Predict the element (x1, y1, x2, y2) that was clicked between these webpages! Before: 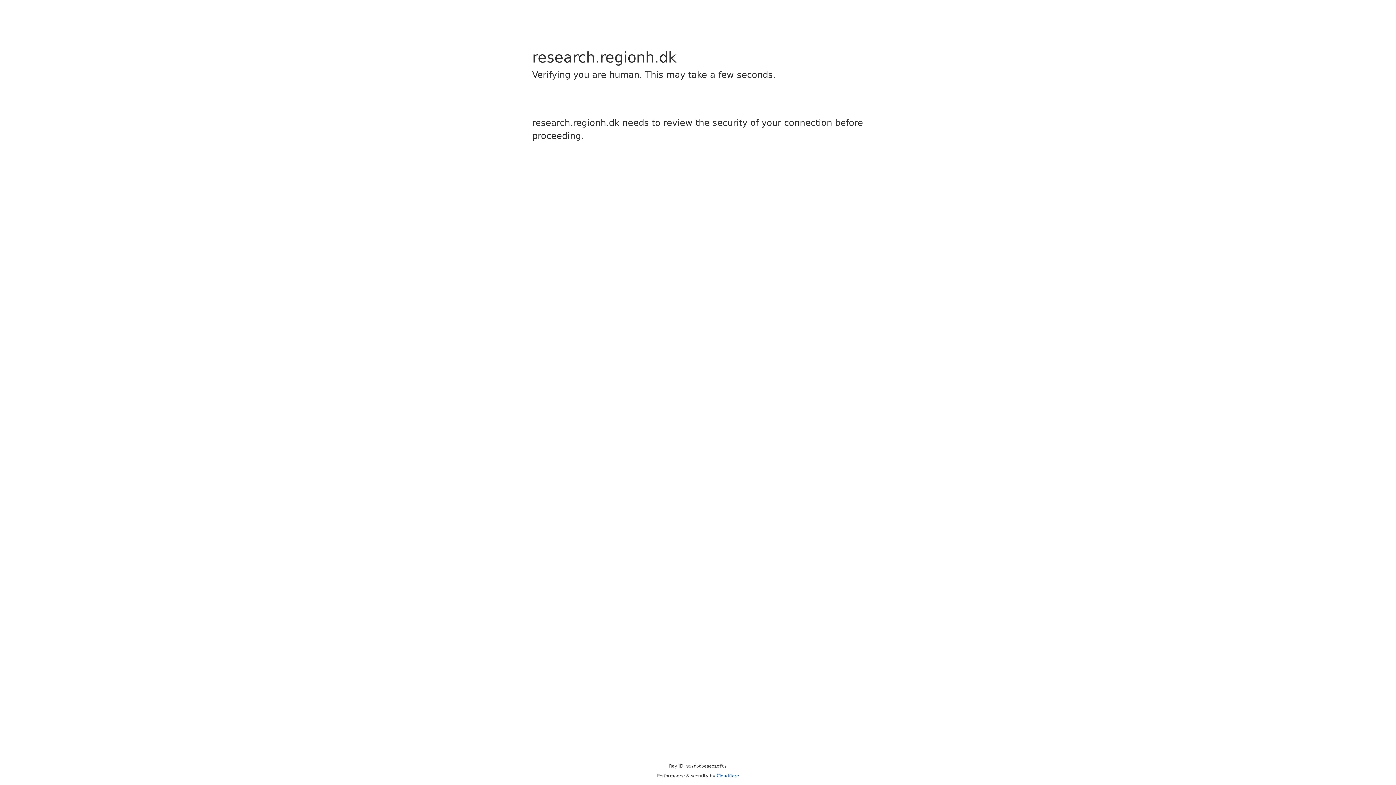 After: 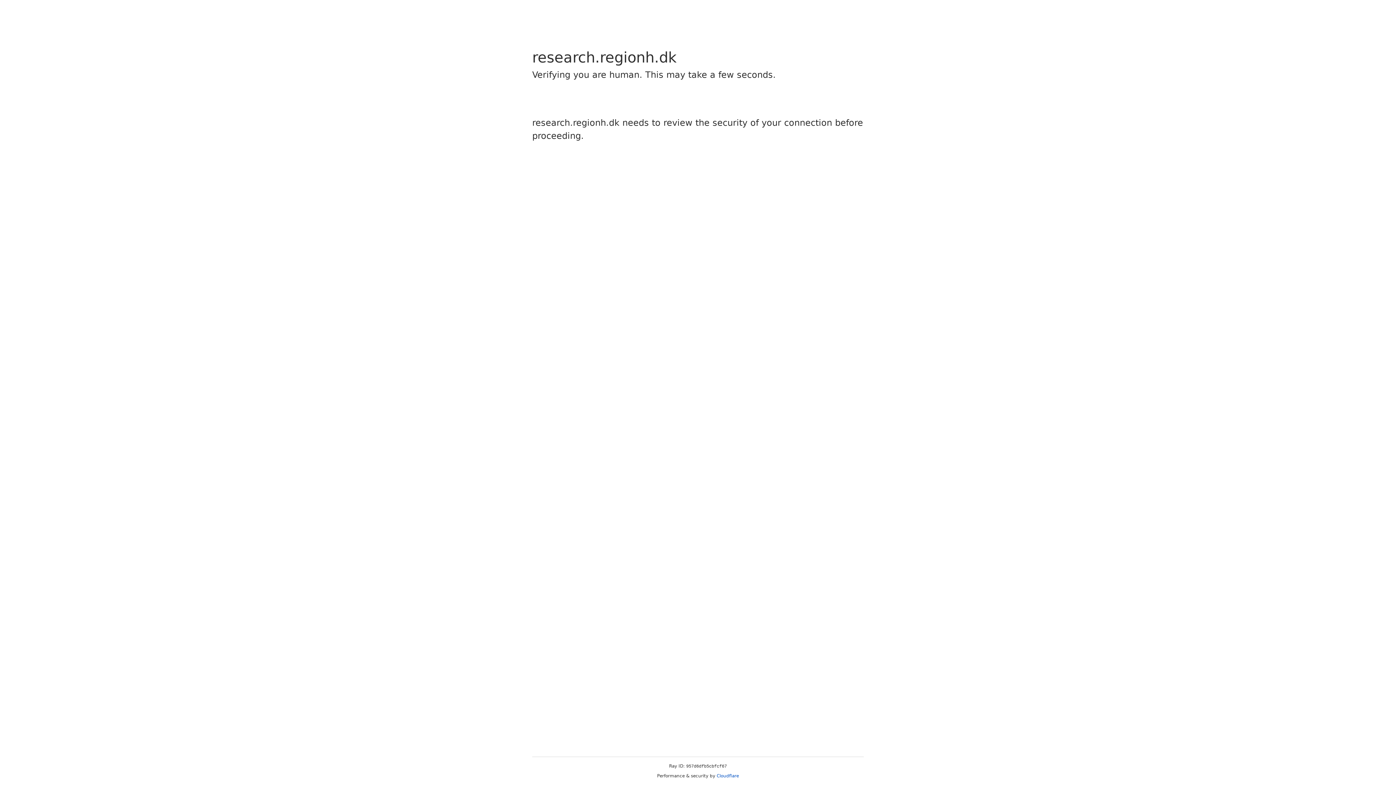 Action: label: Cloudflare bbox: (716, 773, 739, 778)